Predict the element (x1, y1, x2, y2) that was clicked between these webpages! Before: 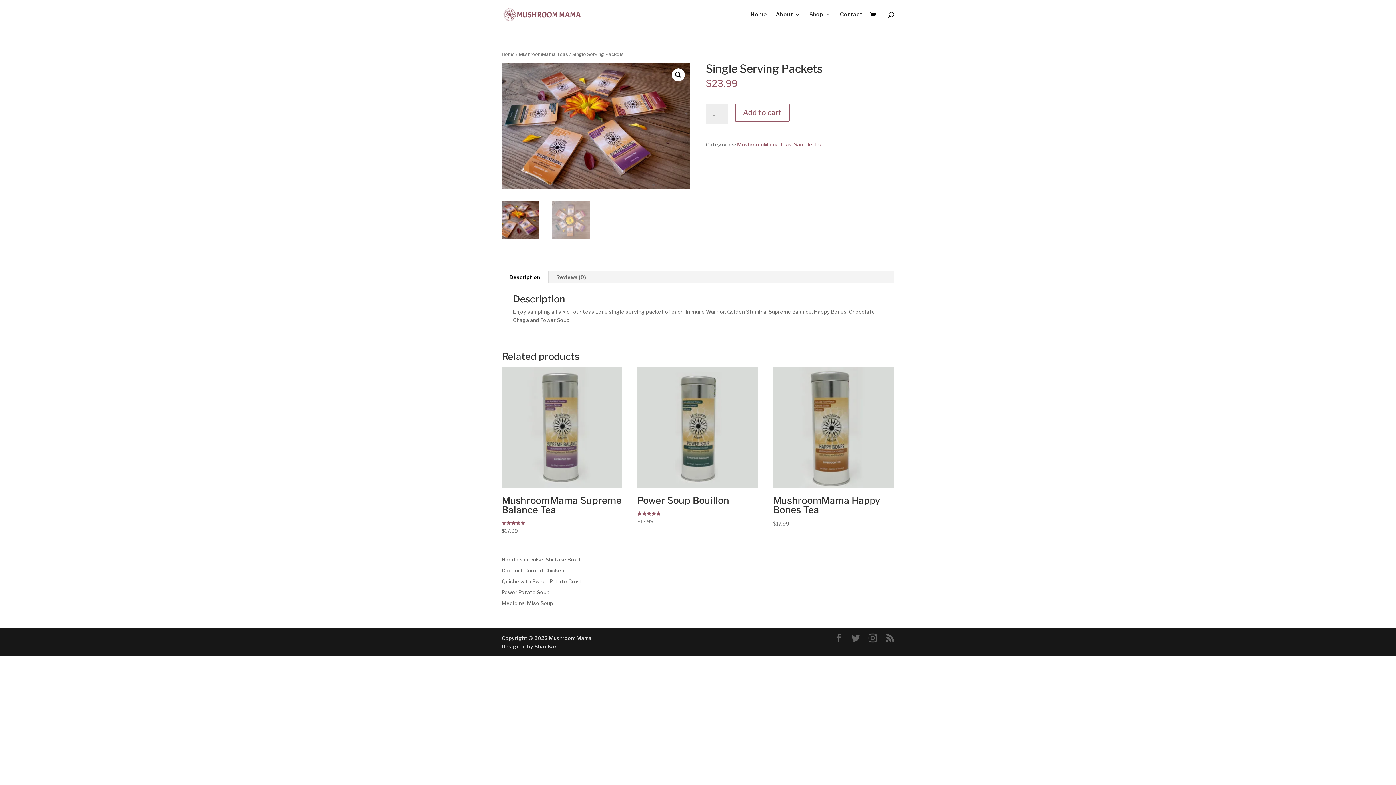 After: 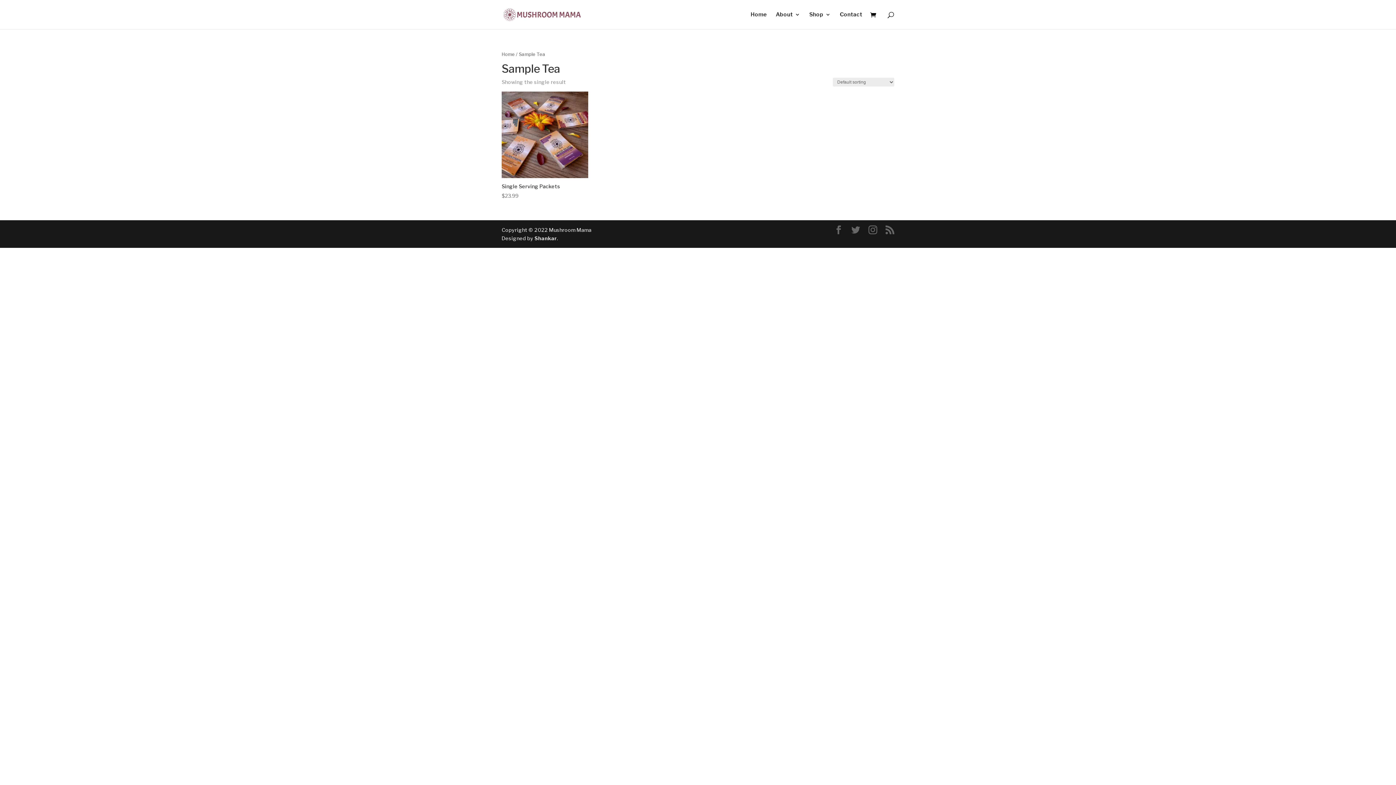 Action: label: Sample Tea bbox: (794, 141, 822, 147)